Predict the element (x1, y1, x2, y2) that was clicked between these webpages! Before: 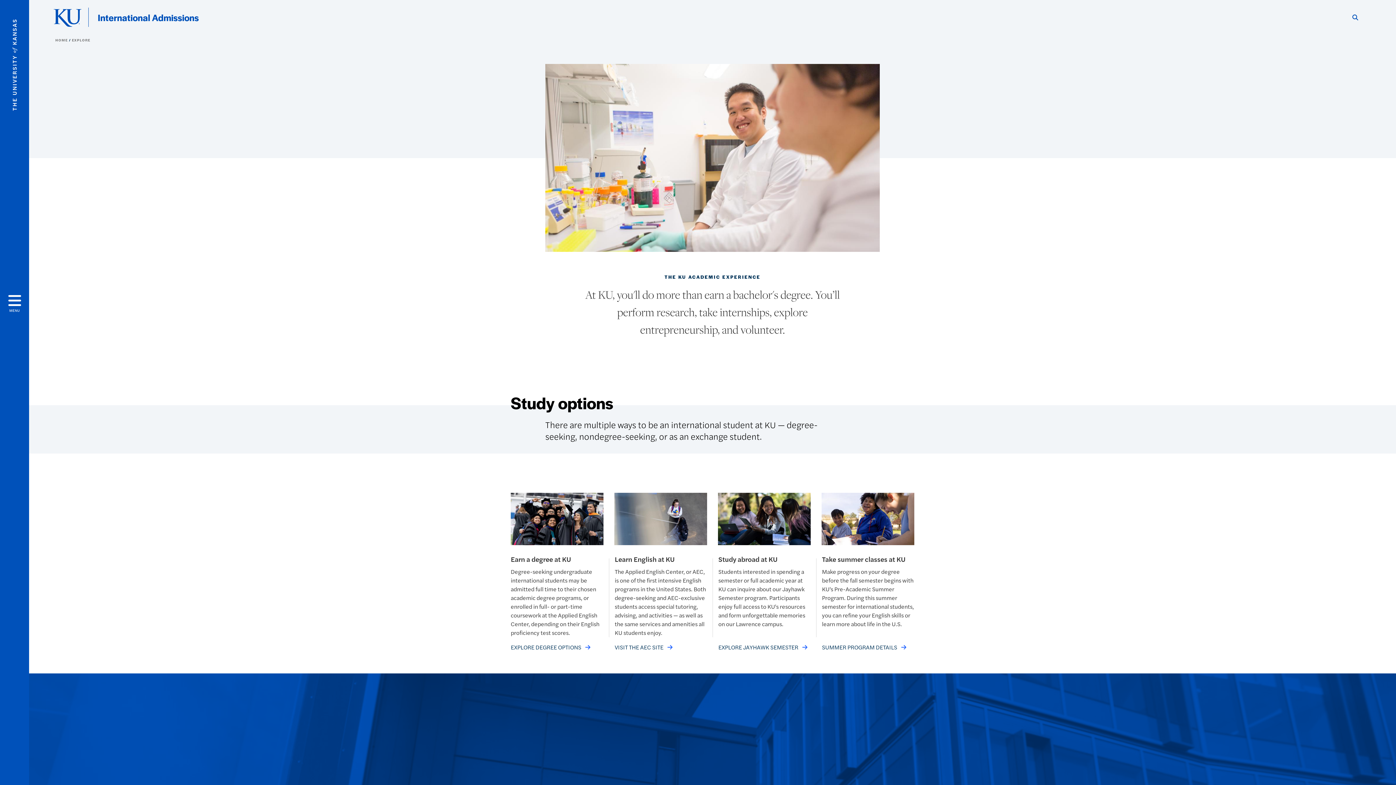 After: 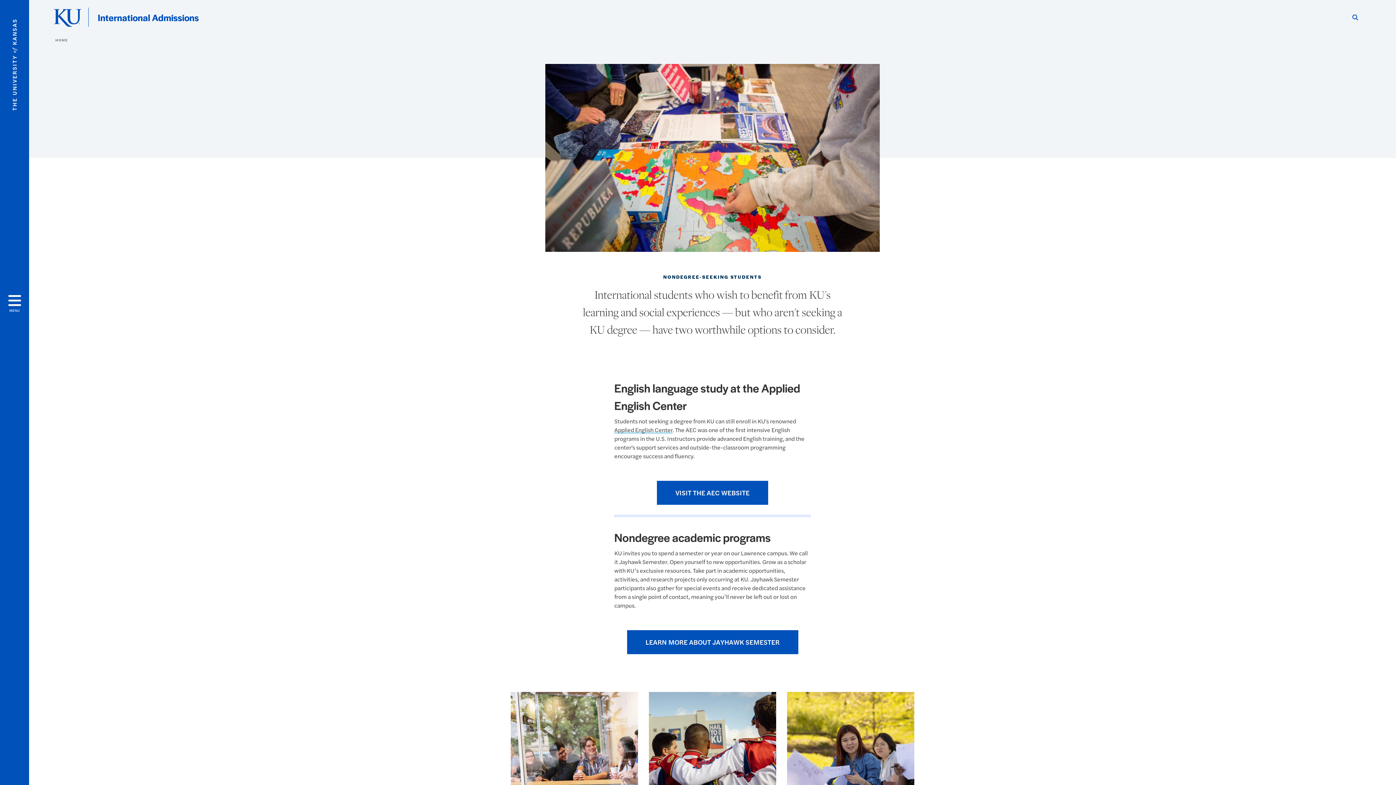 Action: bbox: (718, 643, 807, 651) label: EXPLORE JAYHAWK SEMESTER 